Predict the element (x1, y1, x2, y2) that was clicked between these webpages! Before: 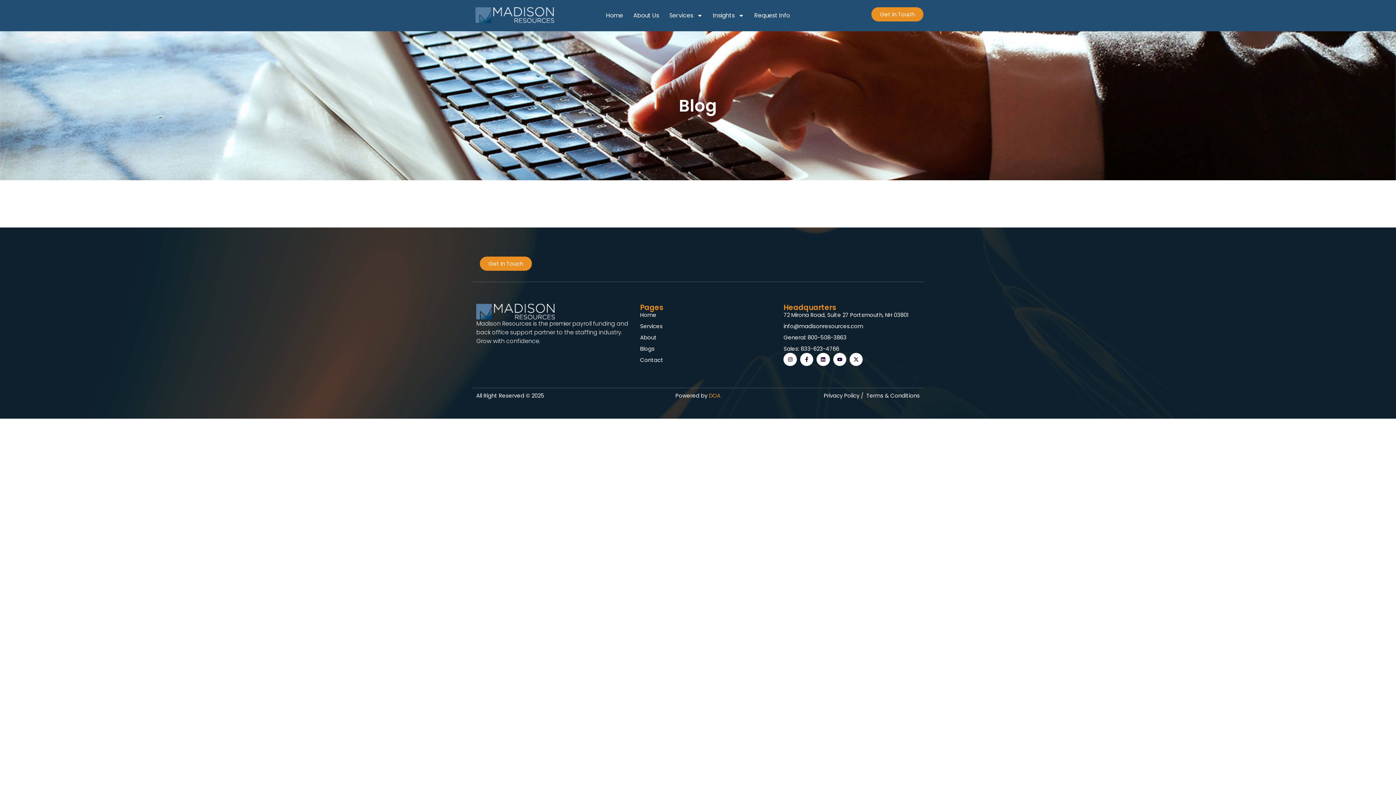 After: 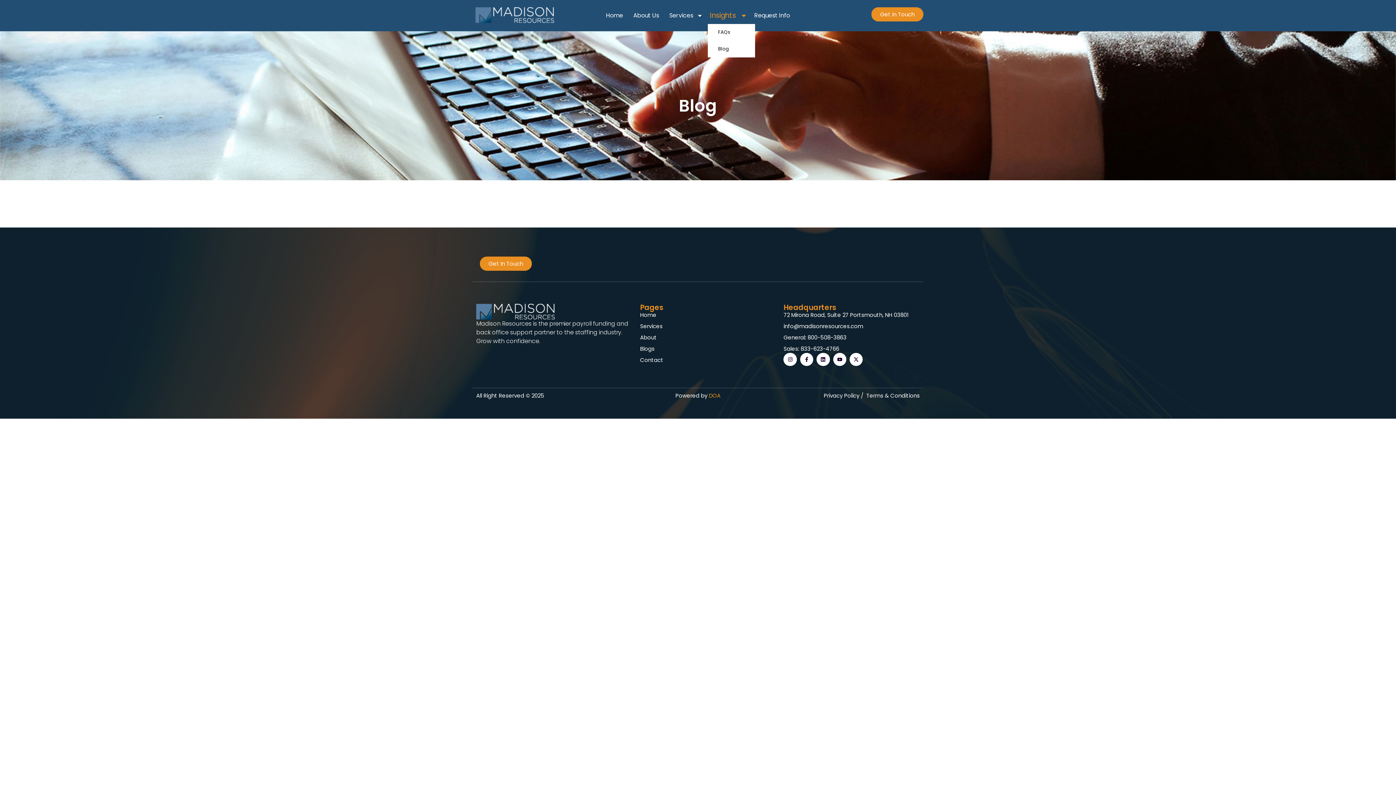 Action: bbox: (708, 7, 749, 24) label: Insights